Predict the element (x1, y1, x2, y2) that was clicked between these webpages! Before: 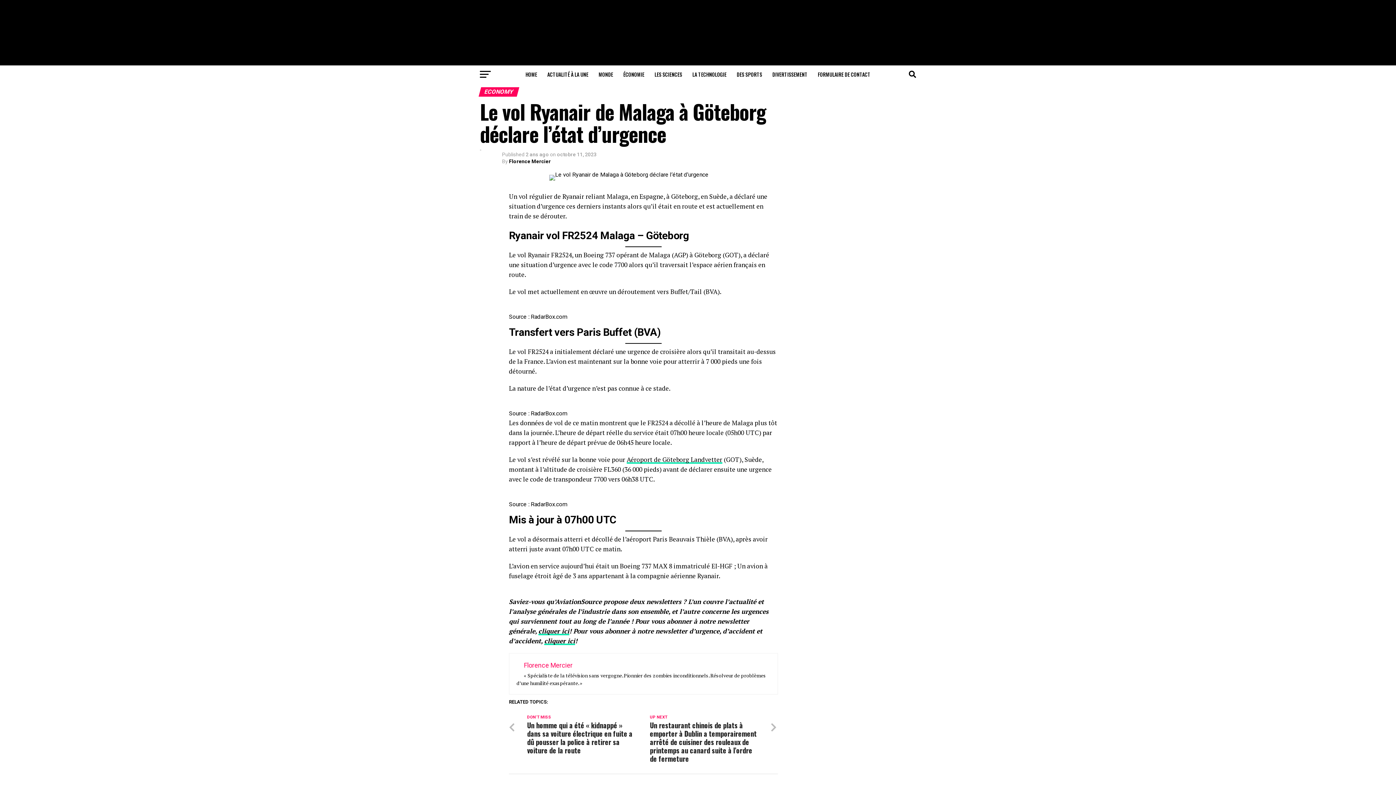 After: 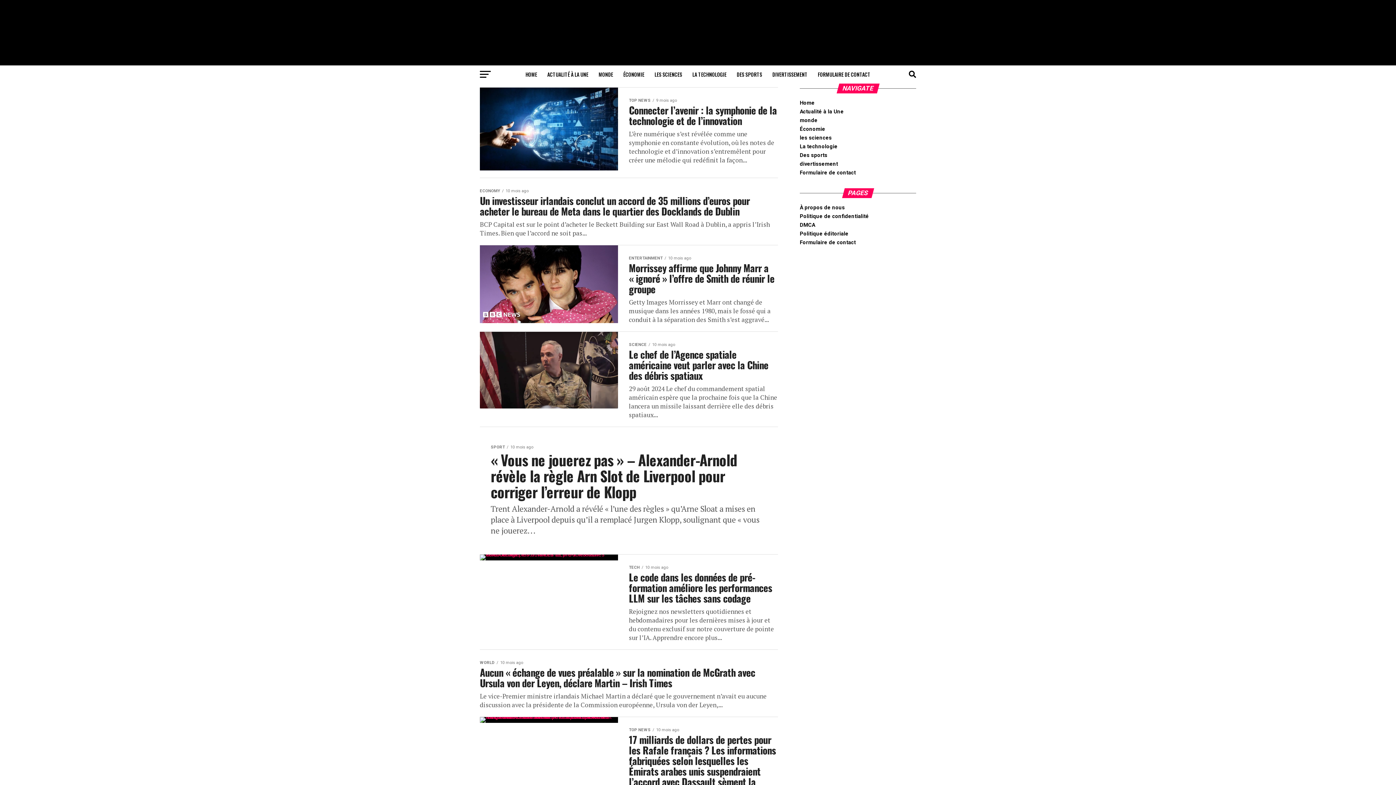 Action: label: HOME bbox: (521, 65, 541, 83)